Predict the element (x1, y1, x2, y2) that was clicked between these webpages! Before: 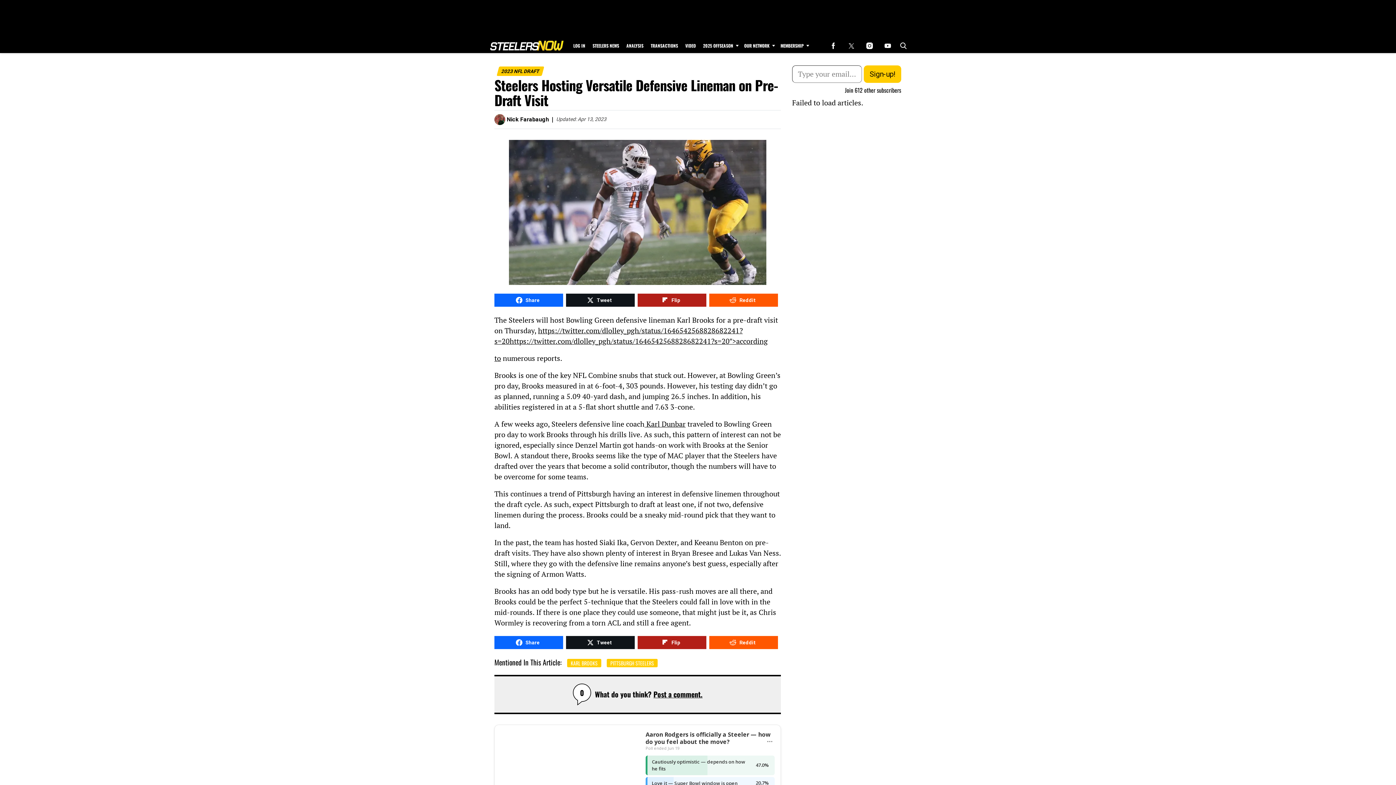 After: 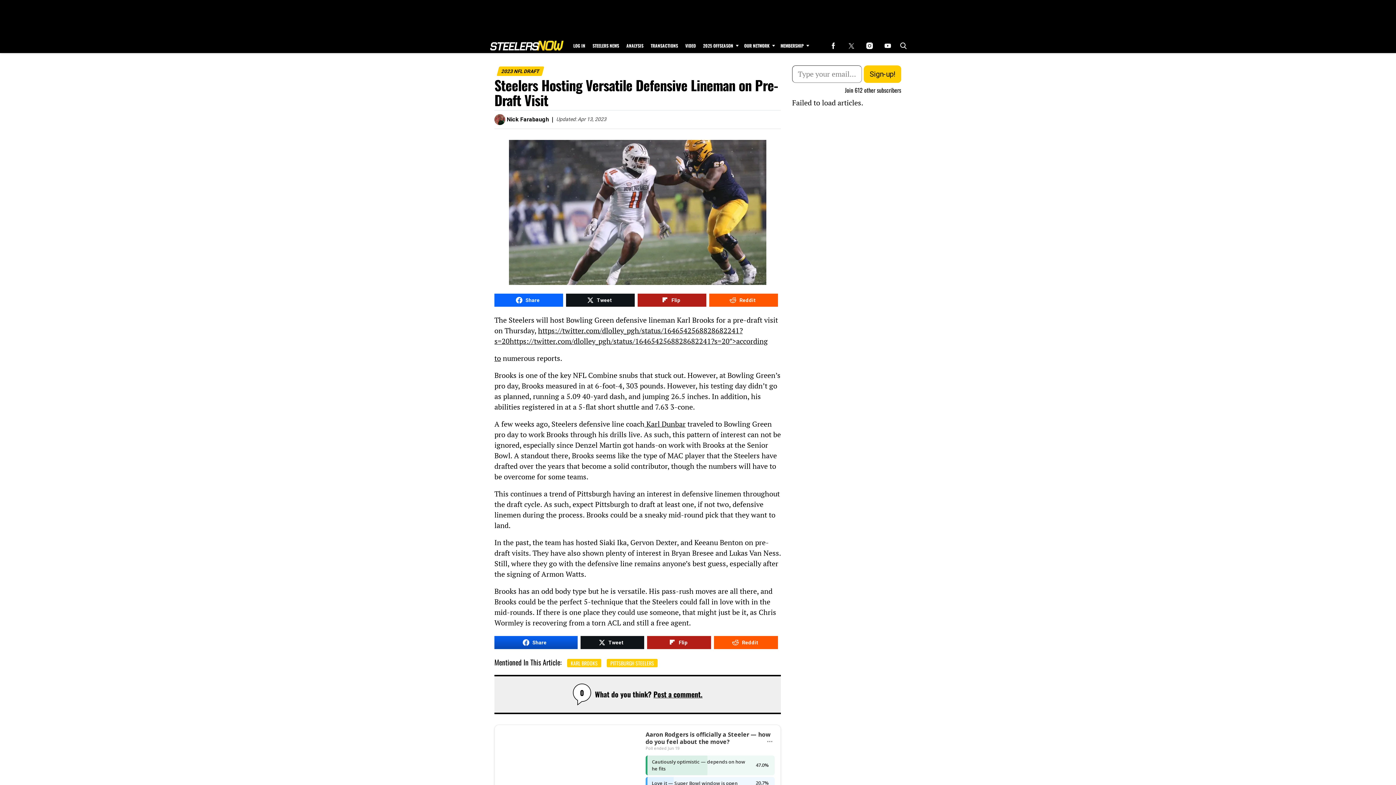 Action: bbox: (494, 636, 563, 649) label: Share